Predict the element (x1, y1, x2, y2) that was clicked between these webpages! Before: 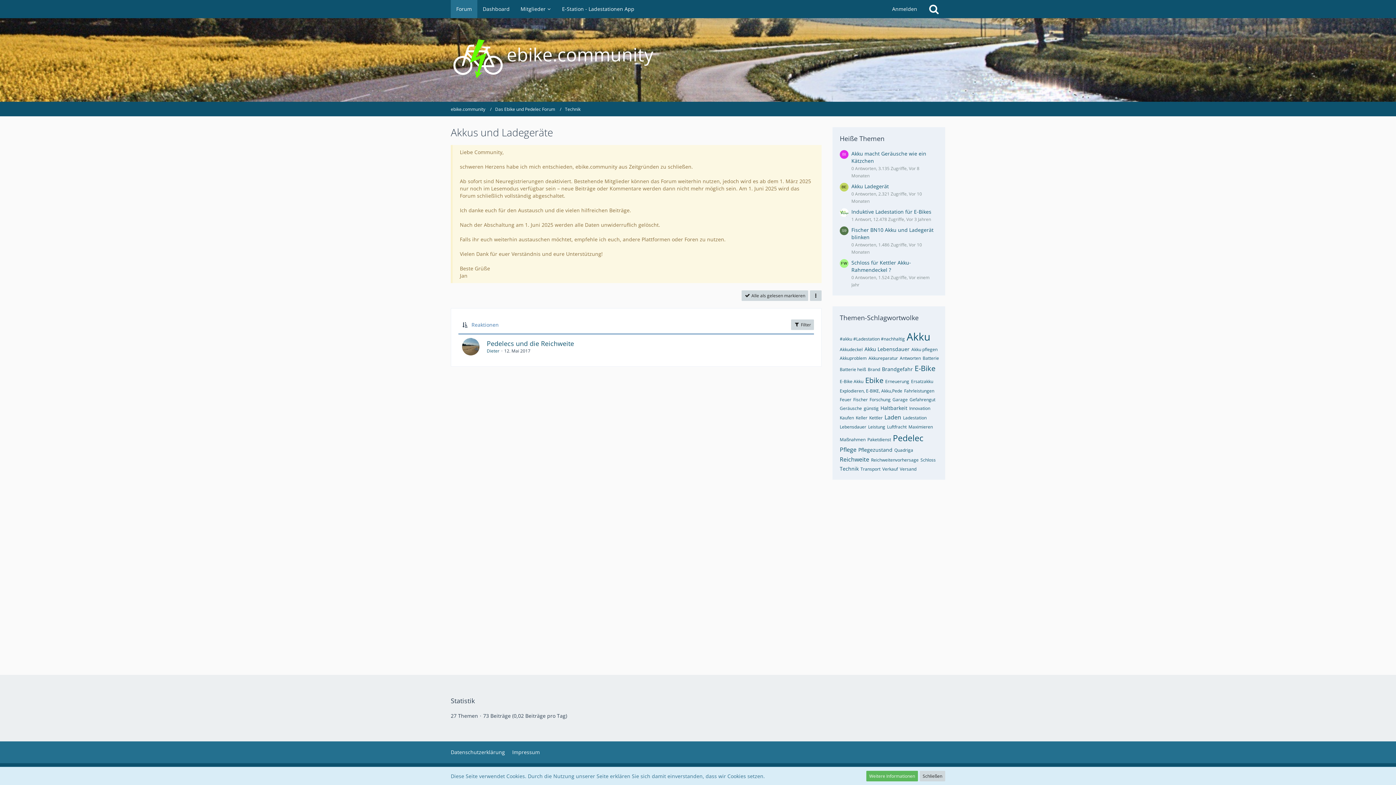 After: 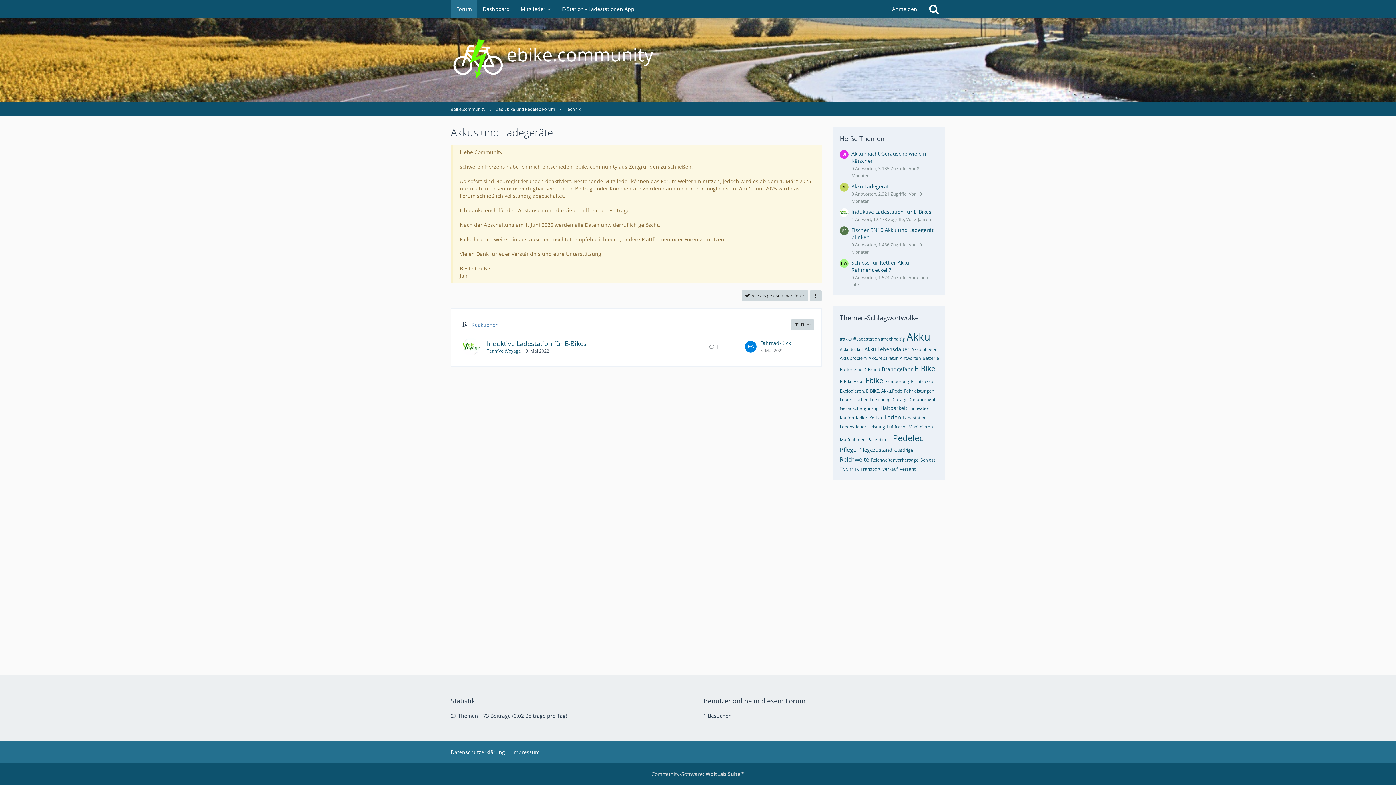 Action: bbox: (840, 355, 866, 361) label: Themen mit dem Tag „Akkuproblem“